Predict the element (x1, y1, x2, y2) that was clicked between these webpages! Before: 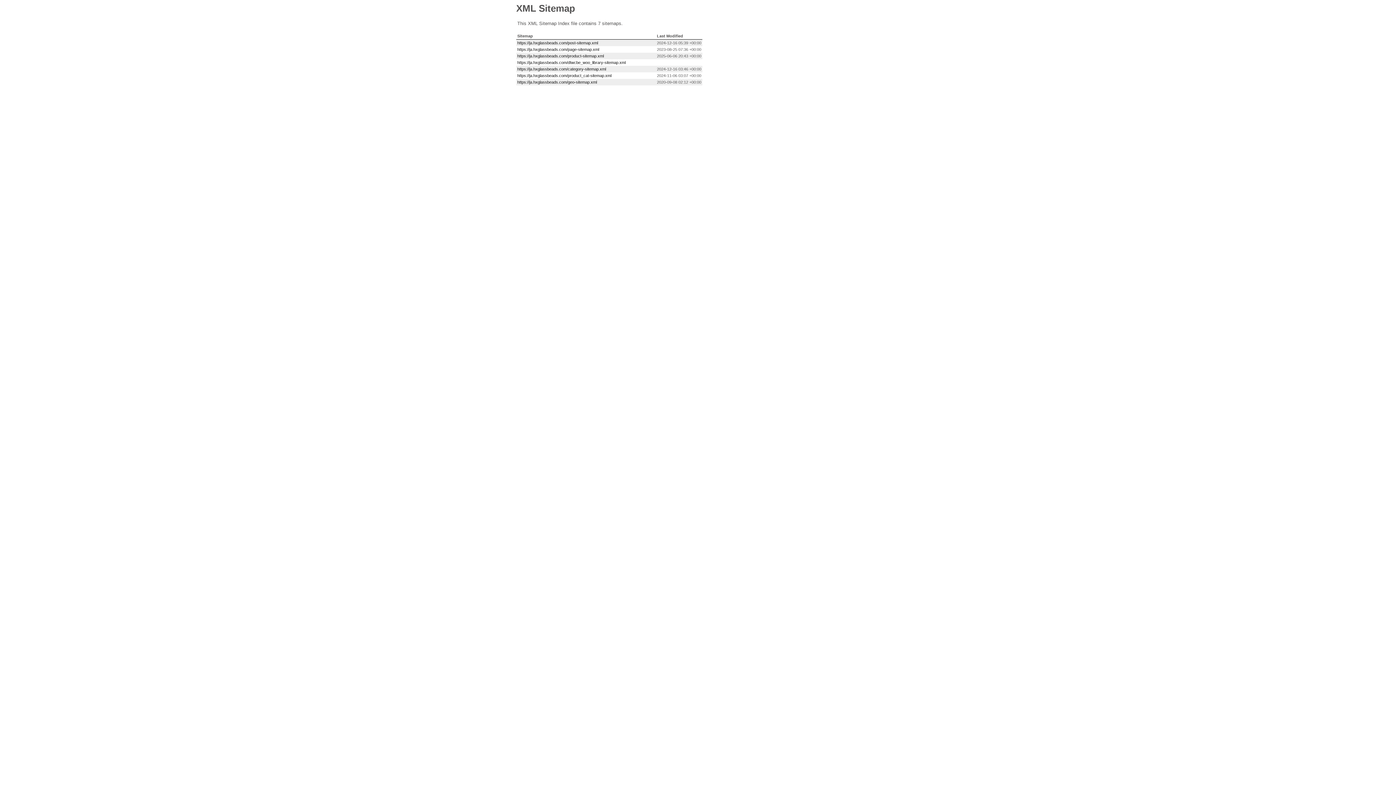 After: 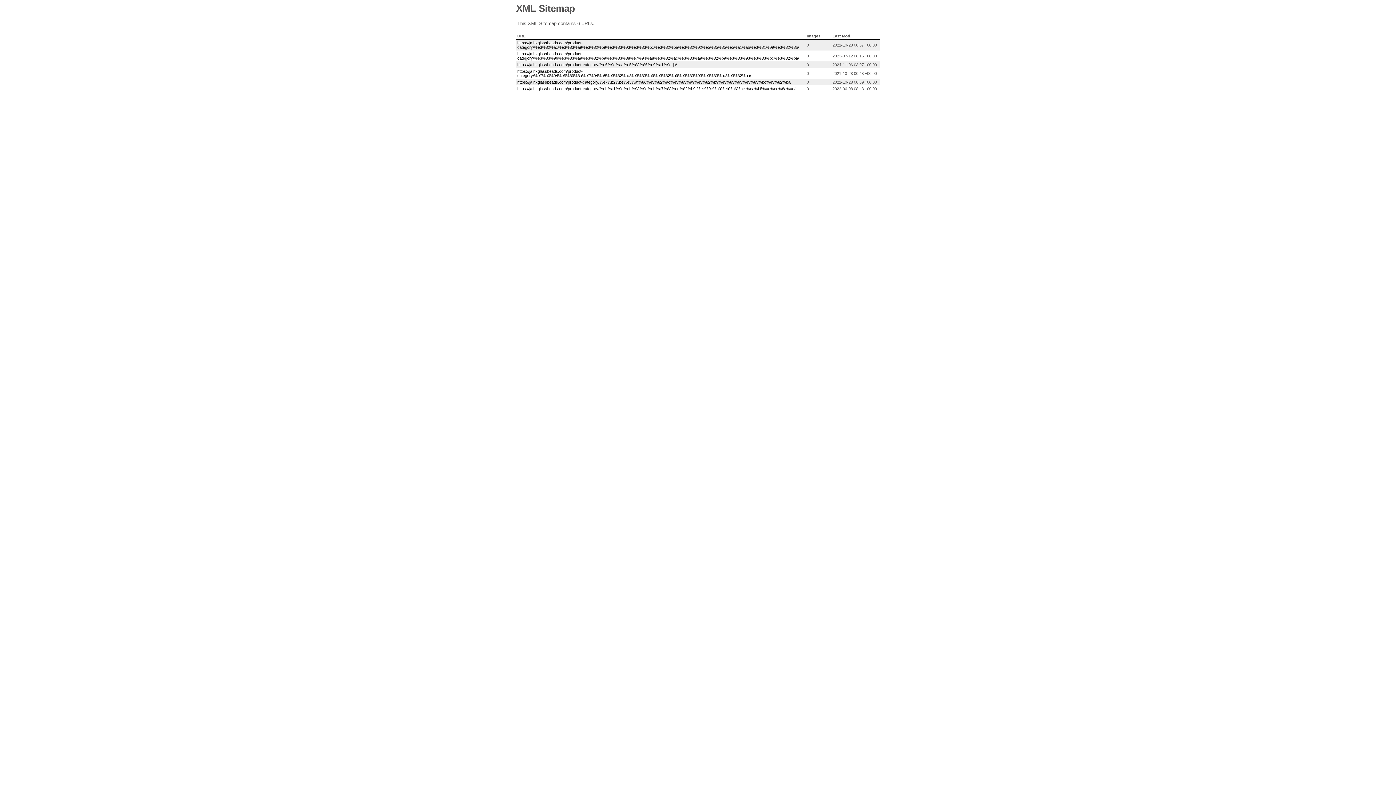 Action: bbox: (517, 73, 611, 77) label: https://ja.hxglassbeads.com/product_cat-sitemap.xml